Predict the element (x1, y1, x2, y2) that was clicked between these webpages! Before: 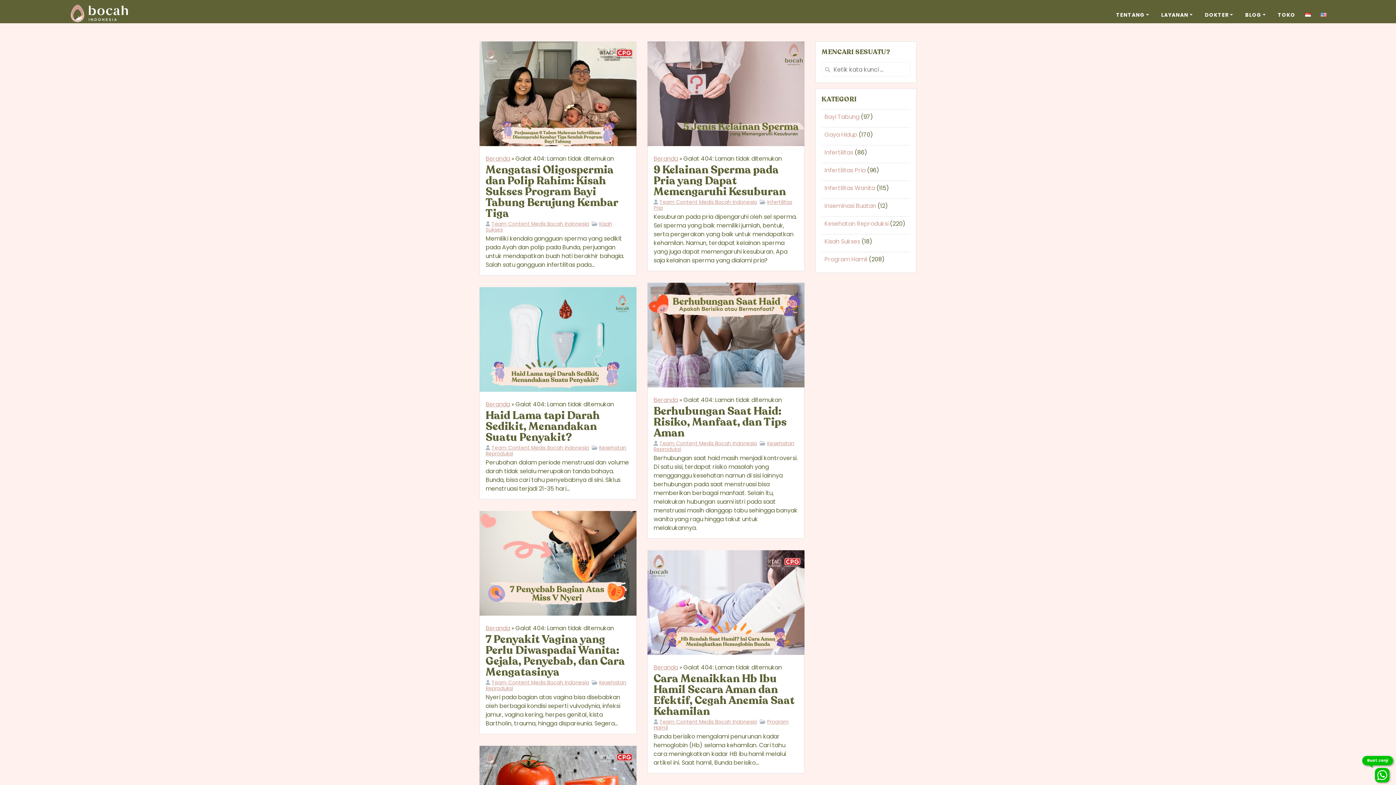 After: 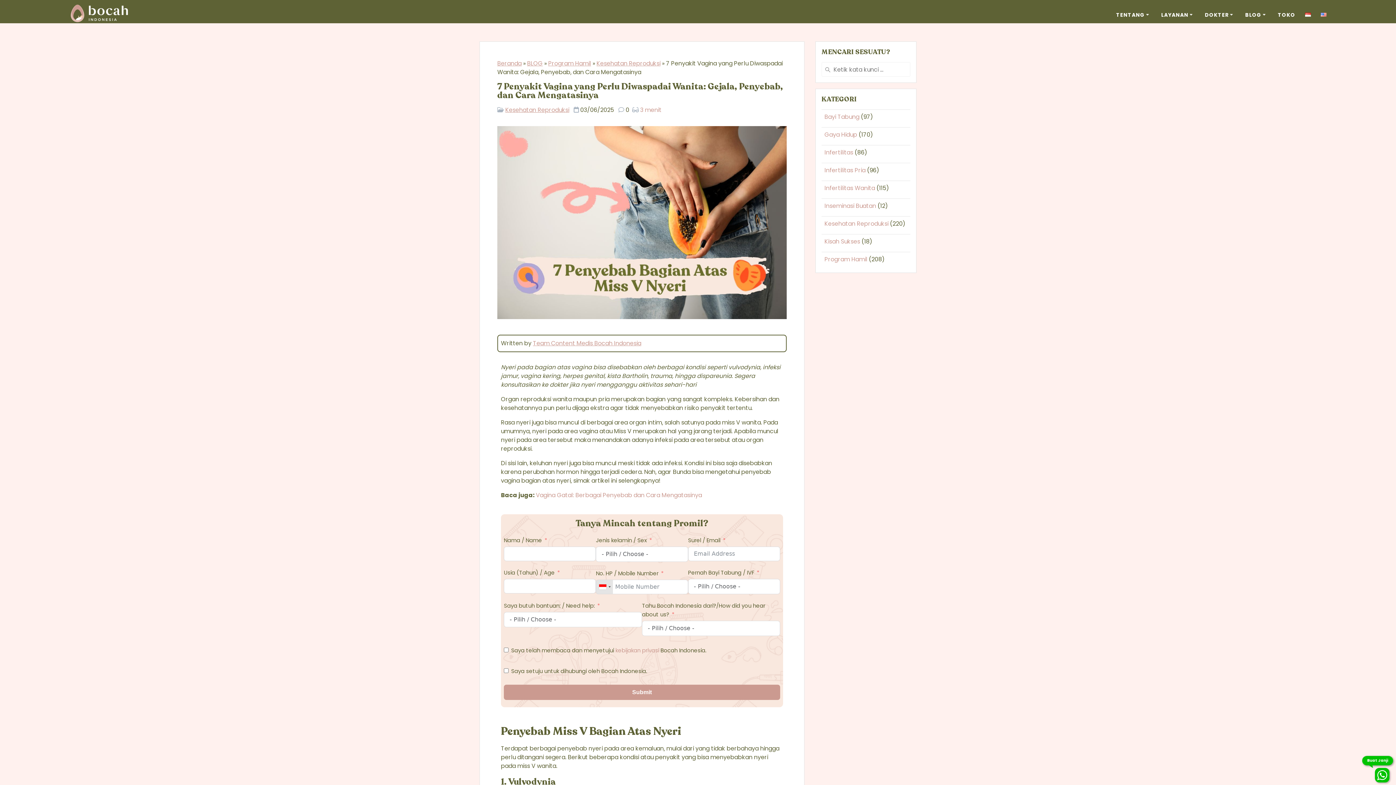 Action: bbox: (480, 511, 636, 618)